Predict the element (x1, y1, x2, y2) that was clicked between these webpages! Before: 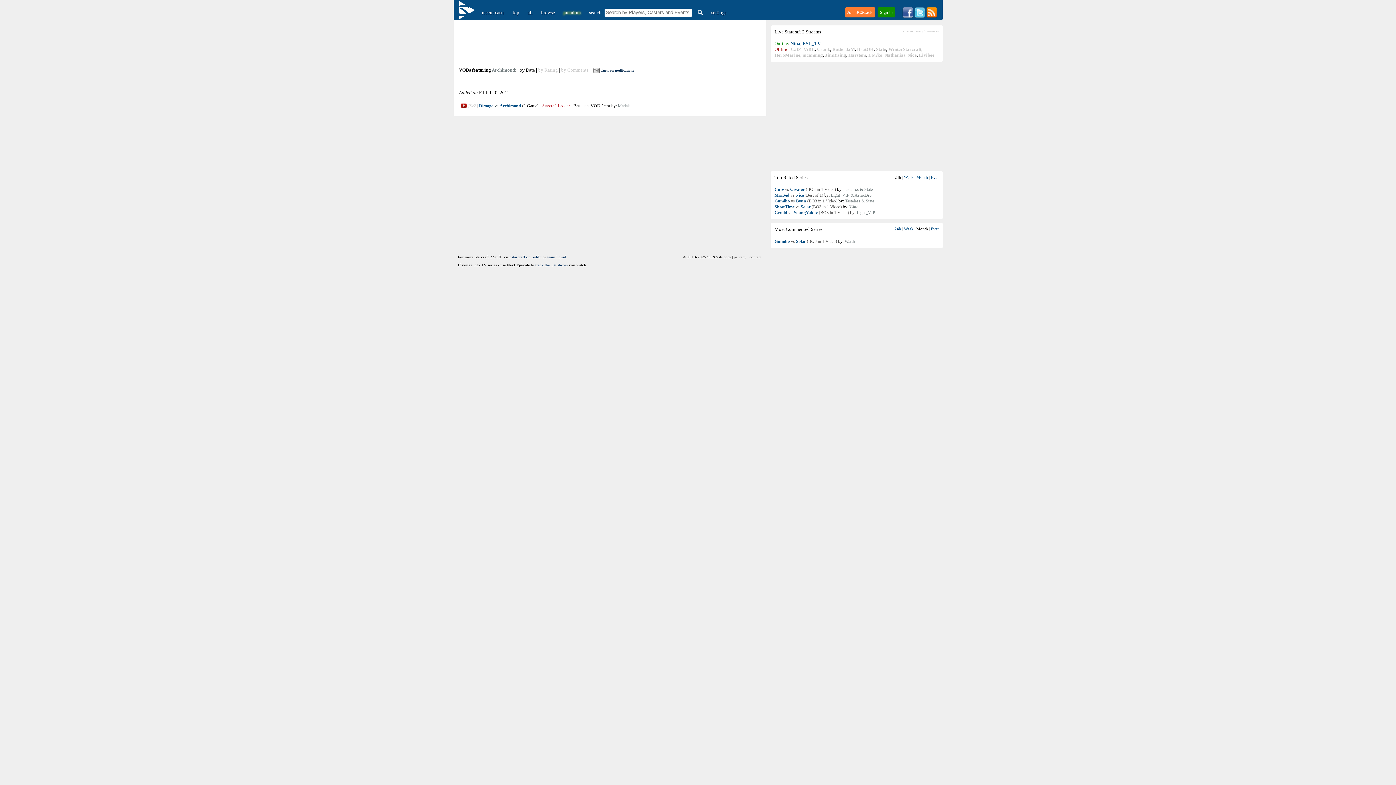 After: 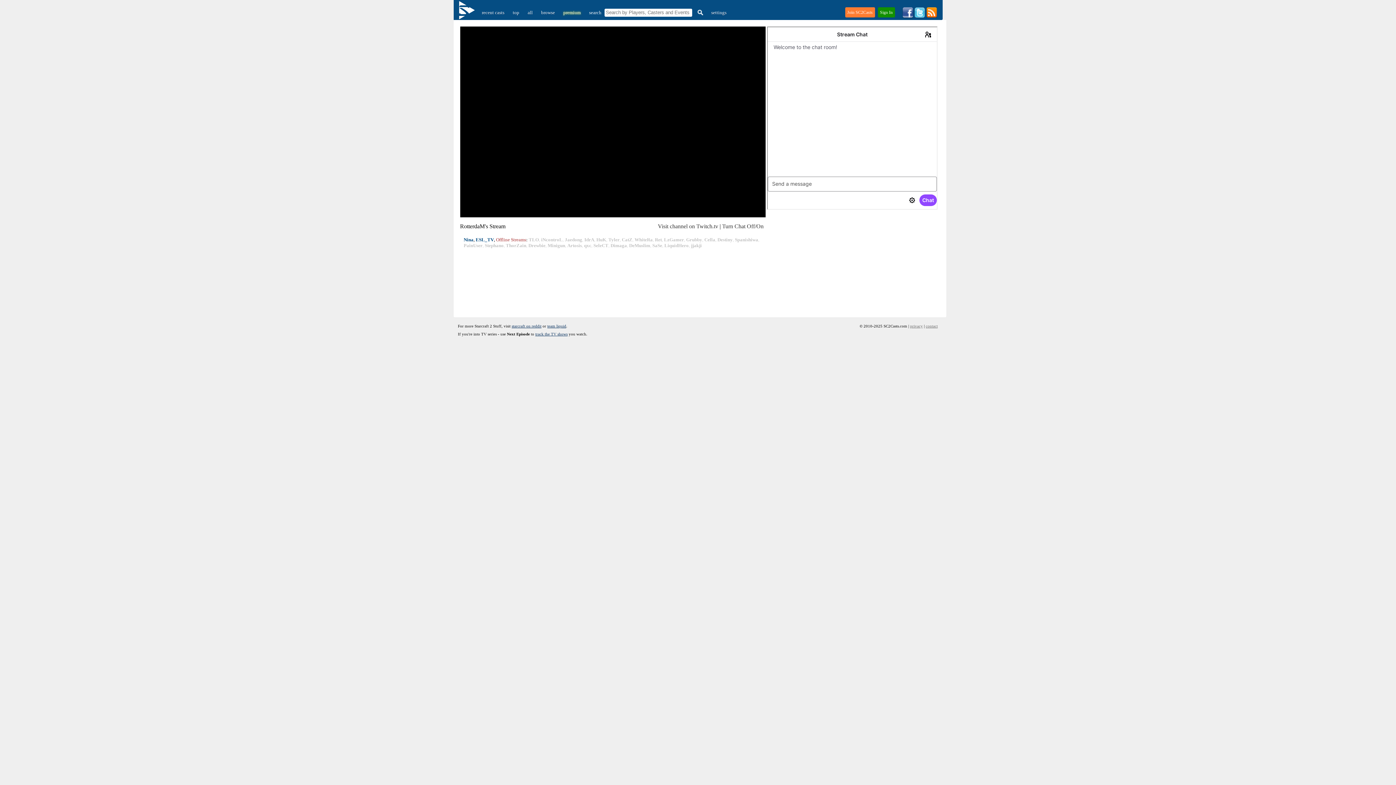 Action: bbox: (832, 46, 855, 52) label: RotterdaM